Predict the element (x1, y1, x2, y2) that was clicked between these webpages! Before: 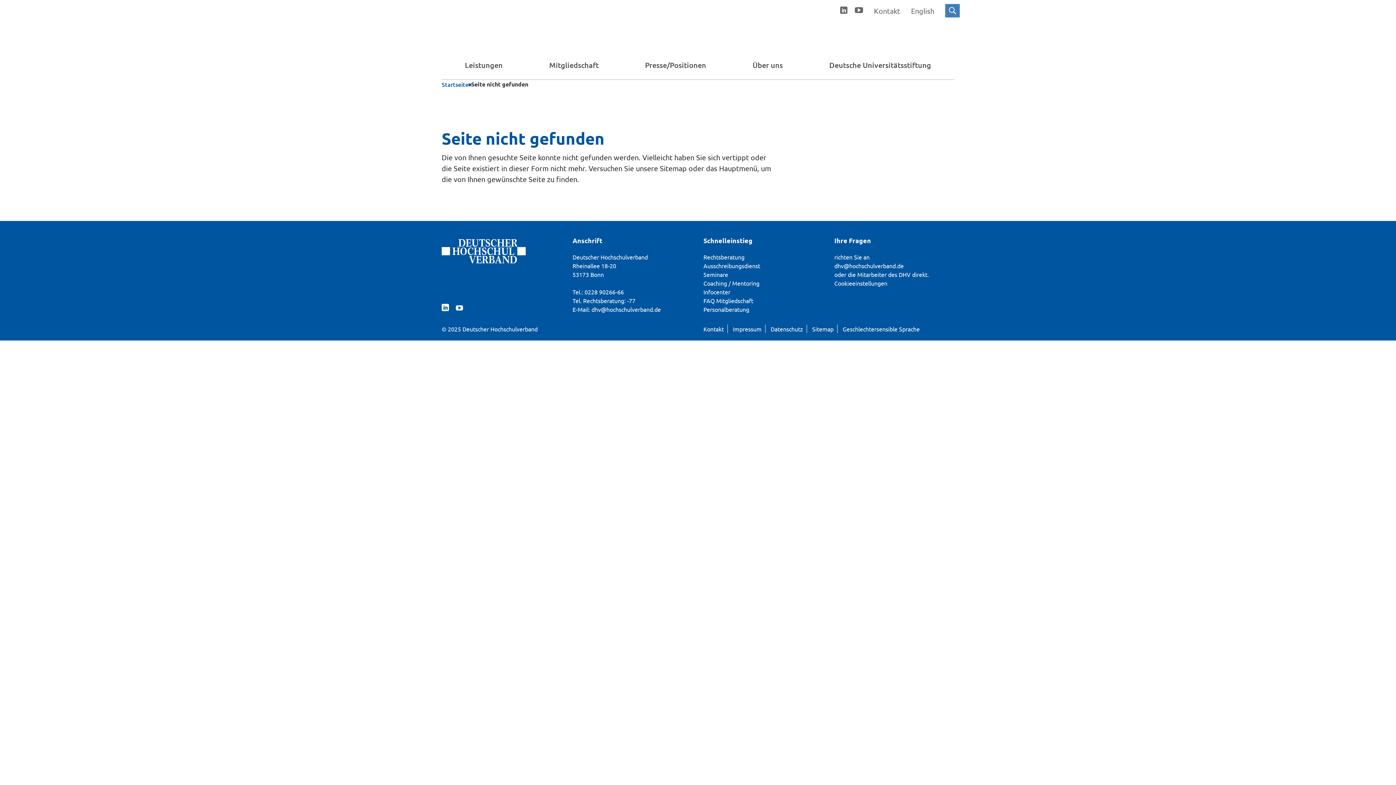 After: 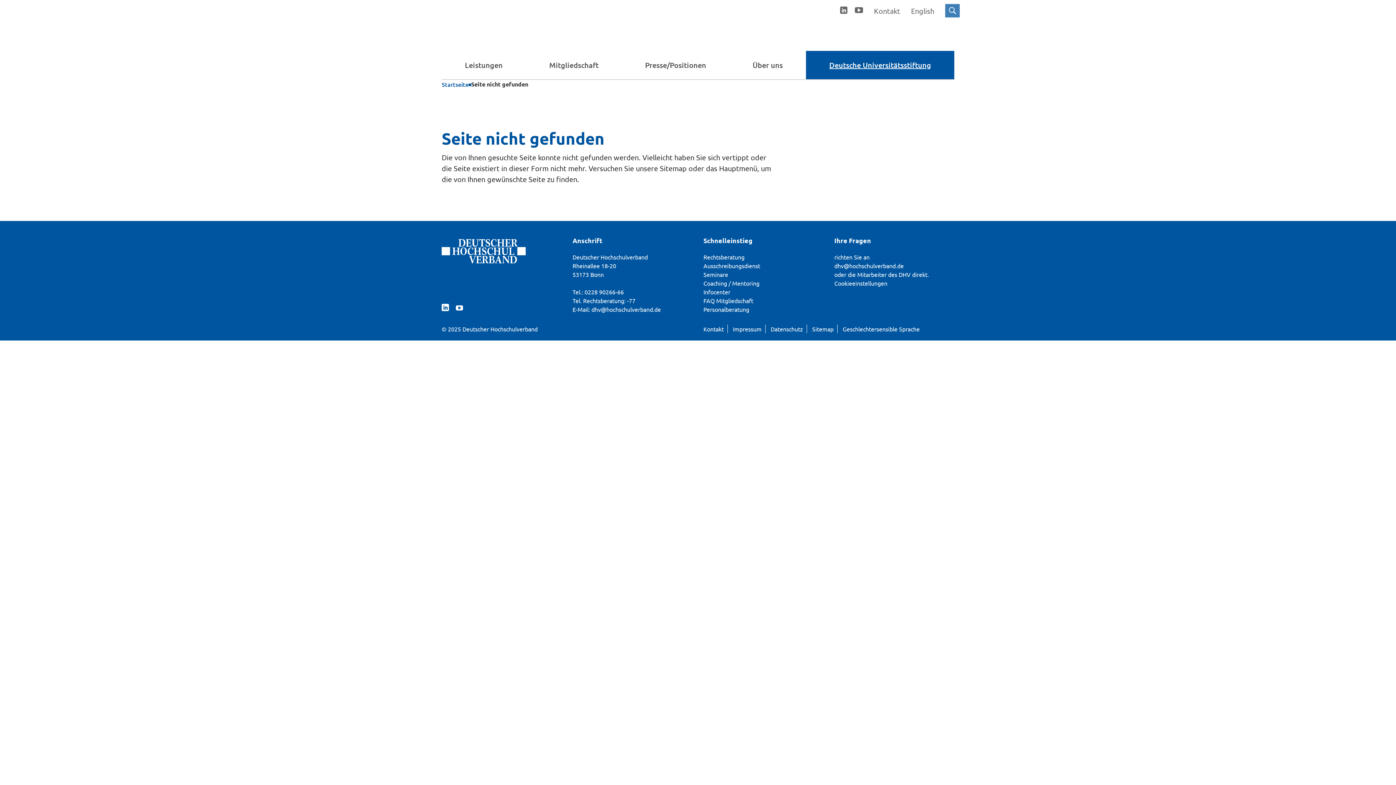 Action: label: Deutsche Universitätsstiftung bbox: (806, 50, 954, 79)